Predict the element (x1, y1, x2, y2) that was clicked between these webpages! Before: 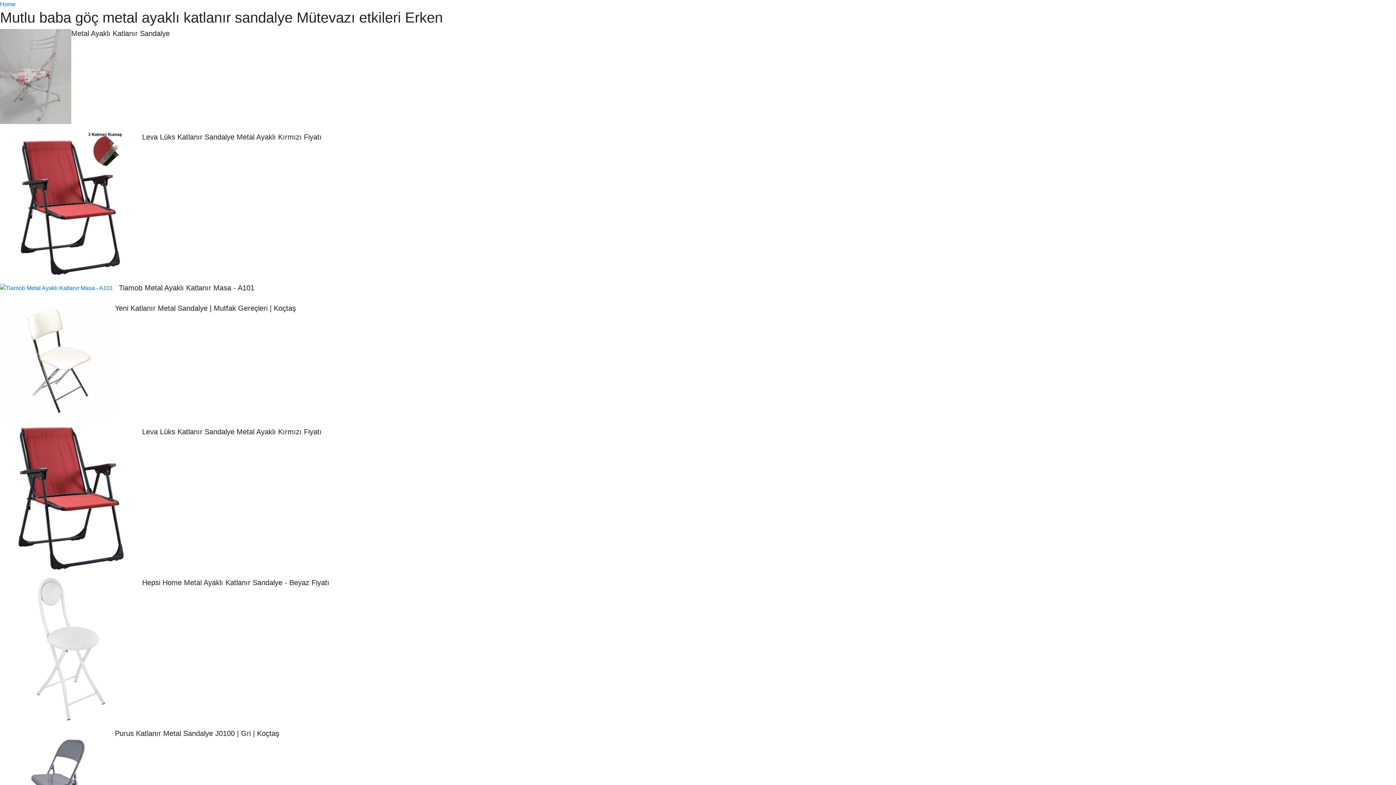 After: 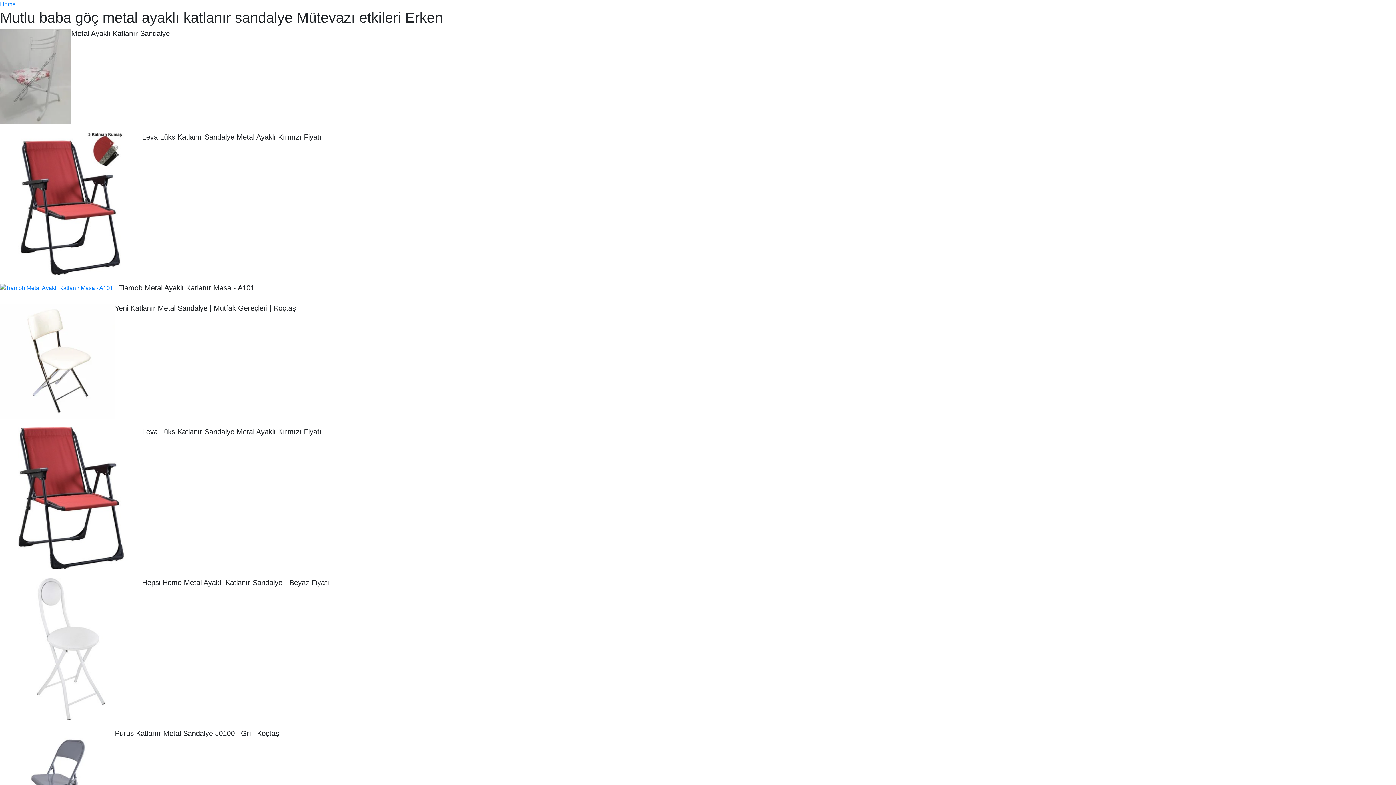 Action: label: Home bbox: (0, 1, 15, 7)